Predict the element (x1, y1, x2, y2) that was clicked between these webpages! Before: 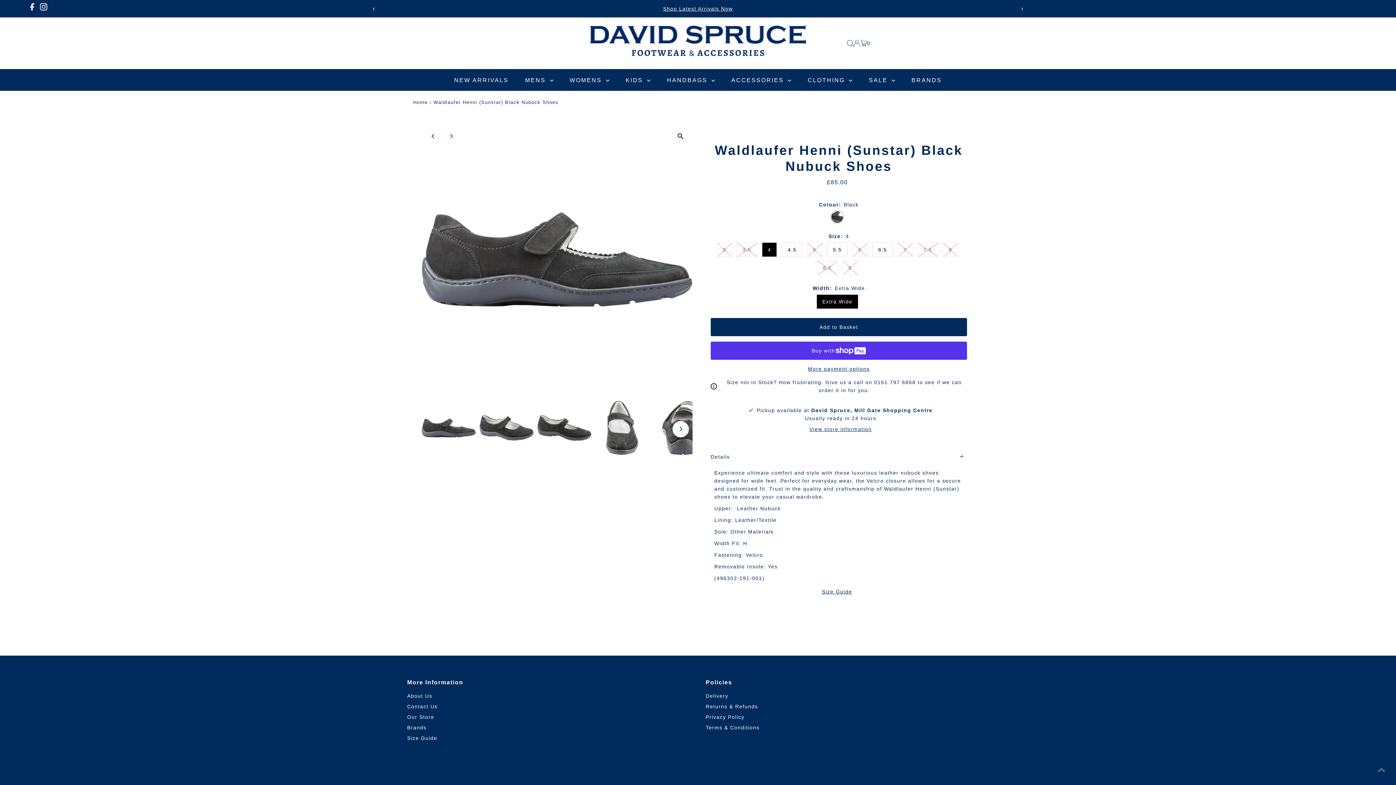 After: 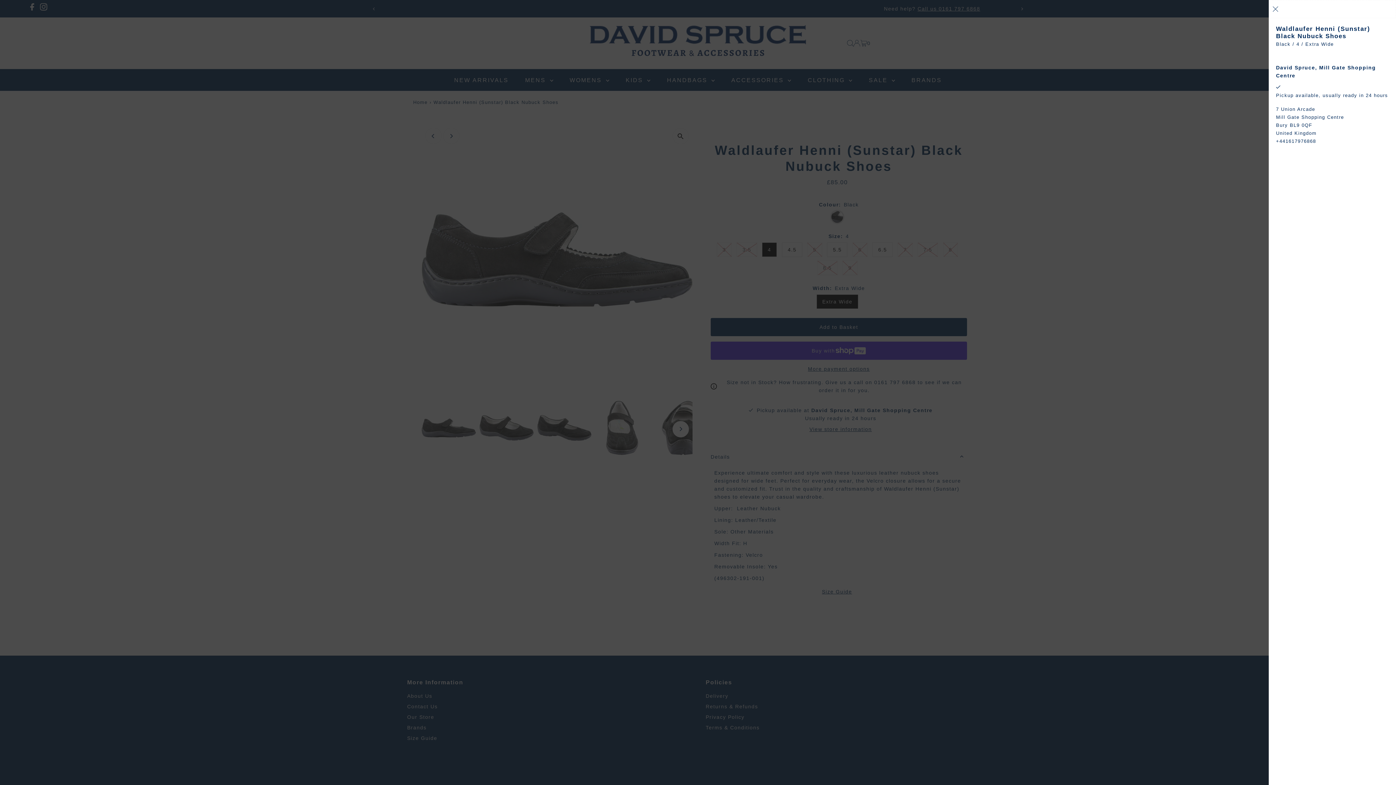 Action: bbox: (748, 426, 932, 432) label: Toggle slideout